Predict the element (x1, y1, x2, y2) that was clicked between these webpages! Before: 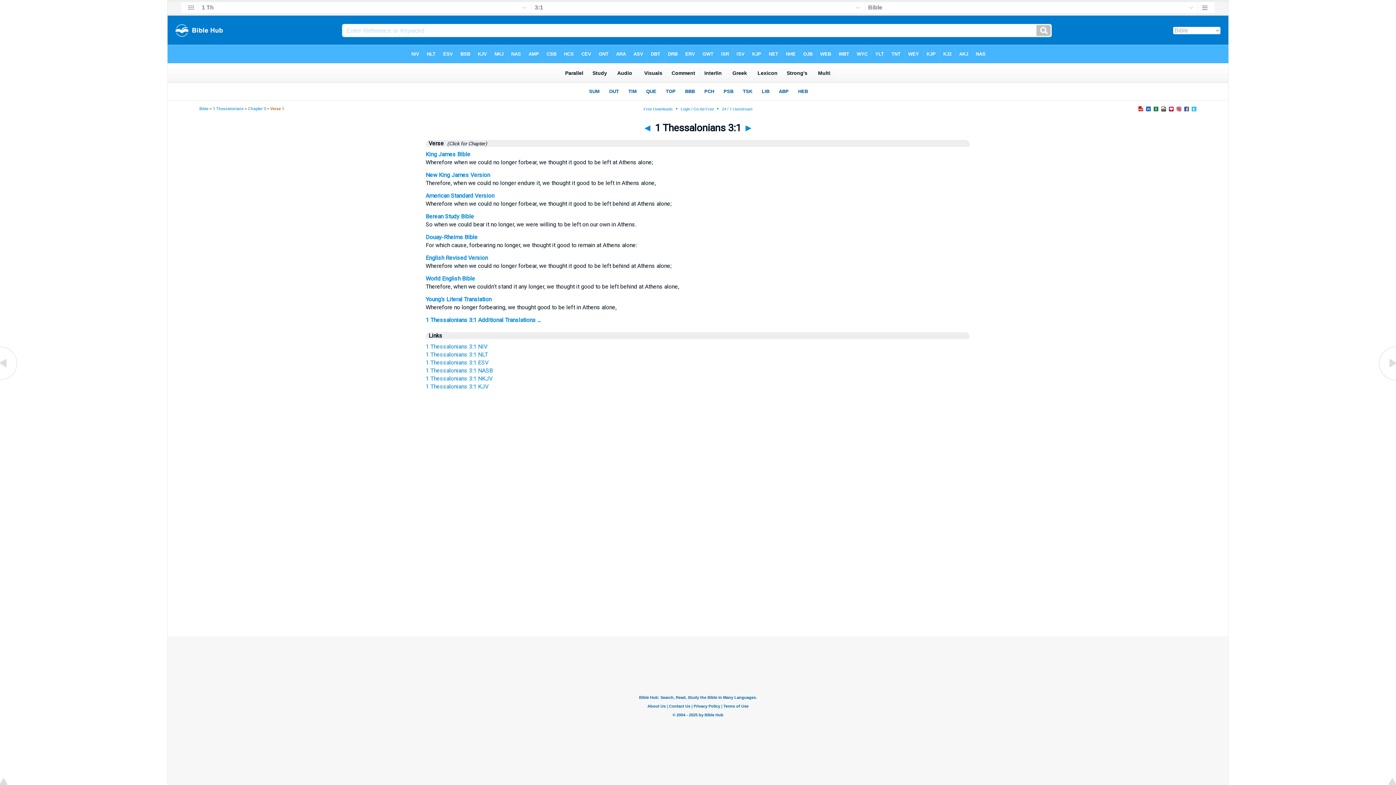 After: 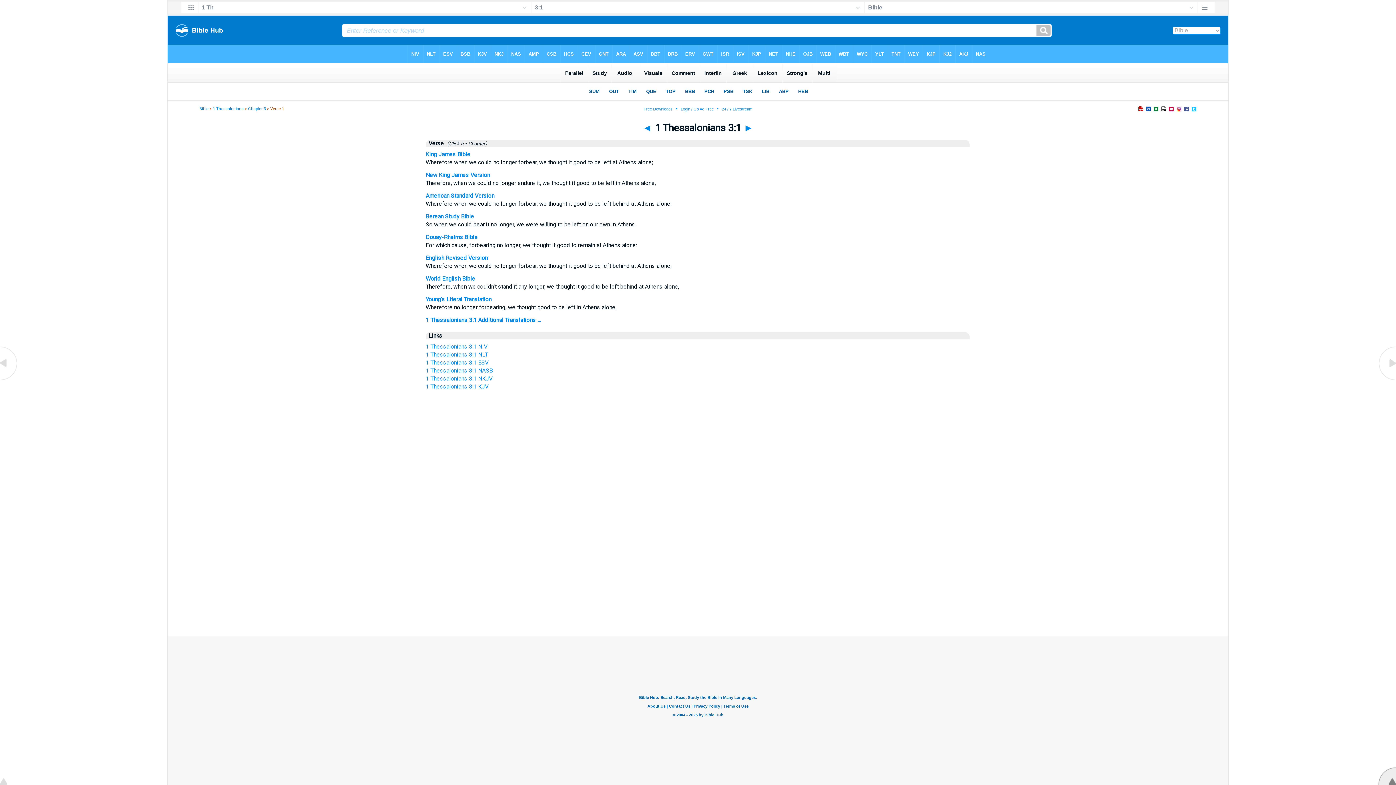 Action: bbox: (1378, 780, 1396, 786)